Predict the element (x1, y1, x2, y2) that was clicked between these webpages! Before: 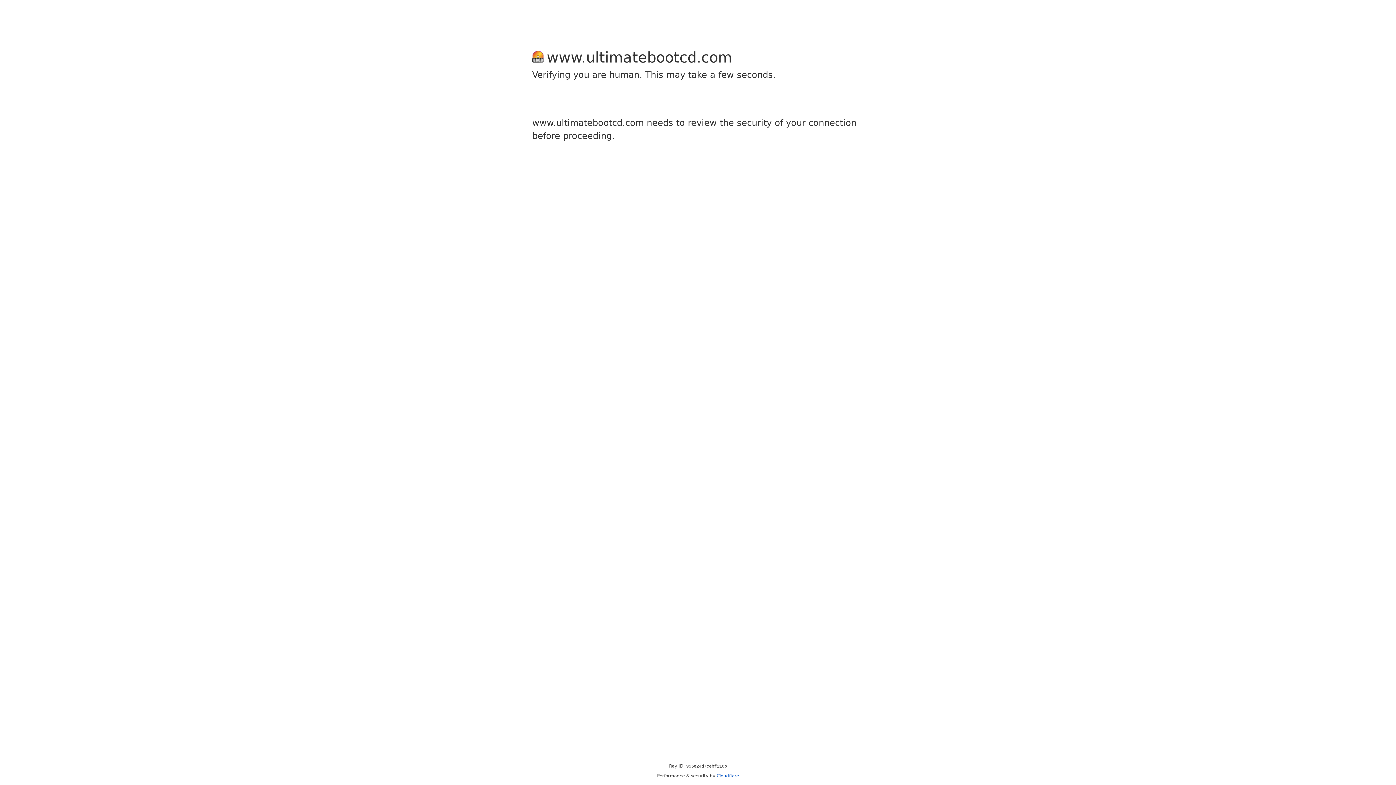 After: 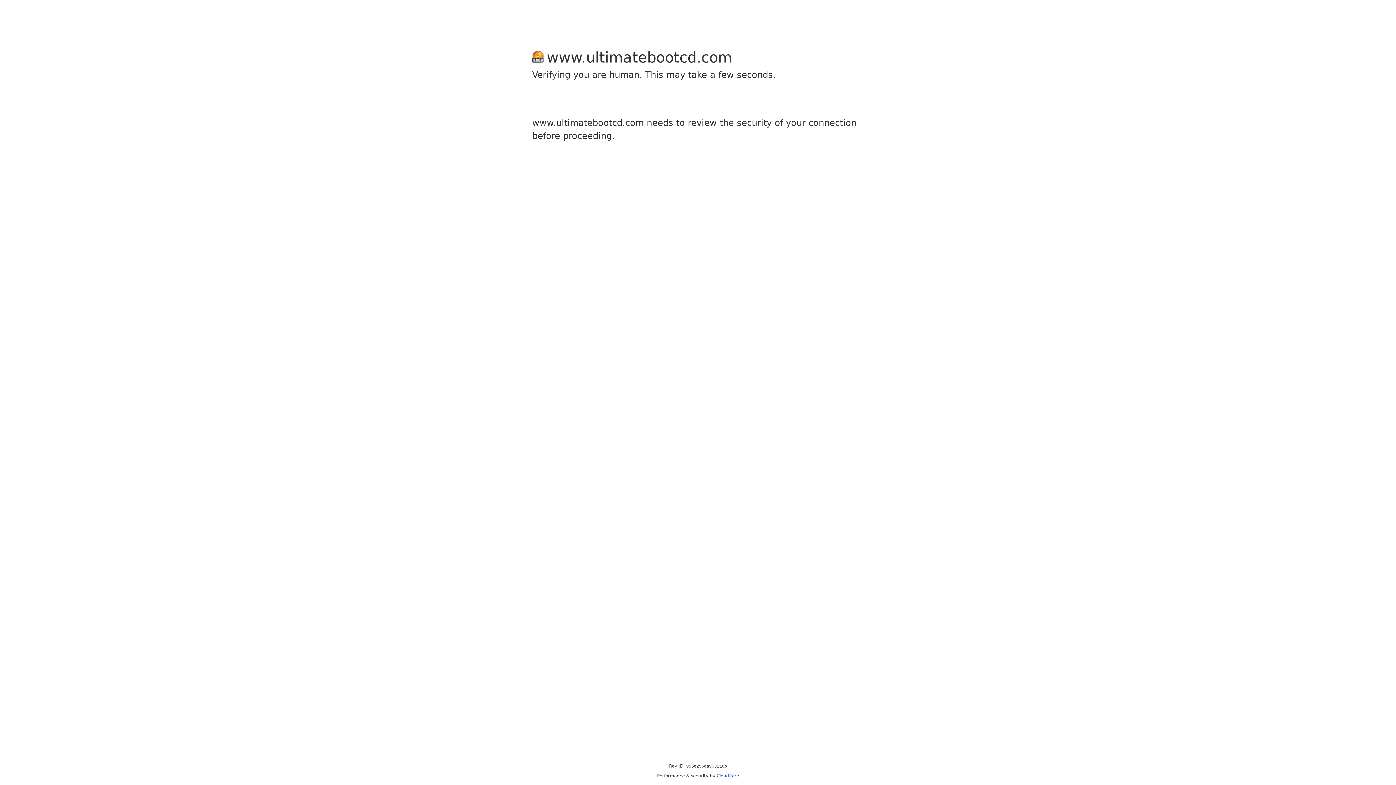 Action: bbox: (716, 773, 739, 778) label: Cloudflare